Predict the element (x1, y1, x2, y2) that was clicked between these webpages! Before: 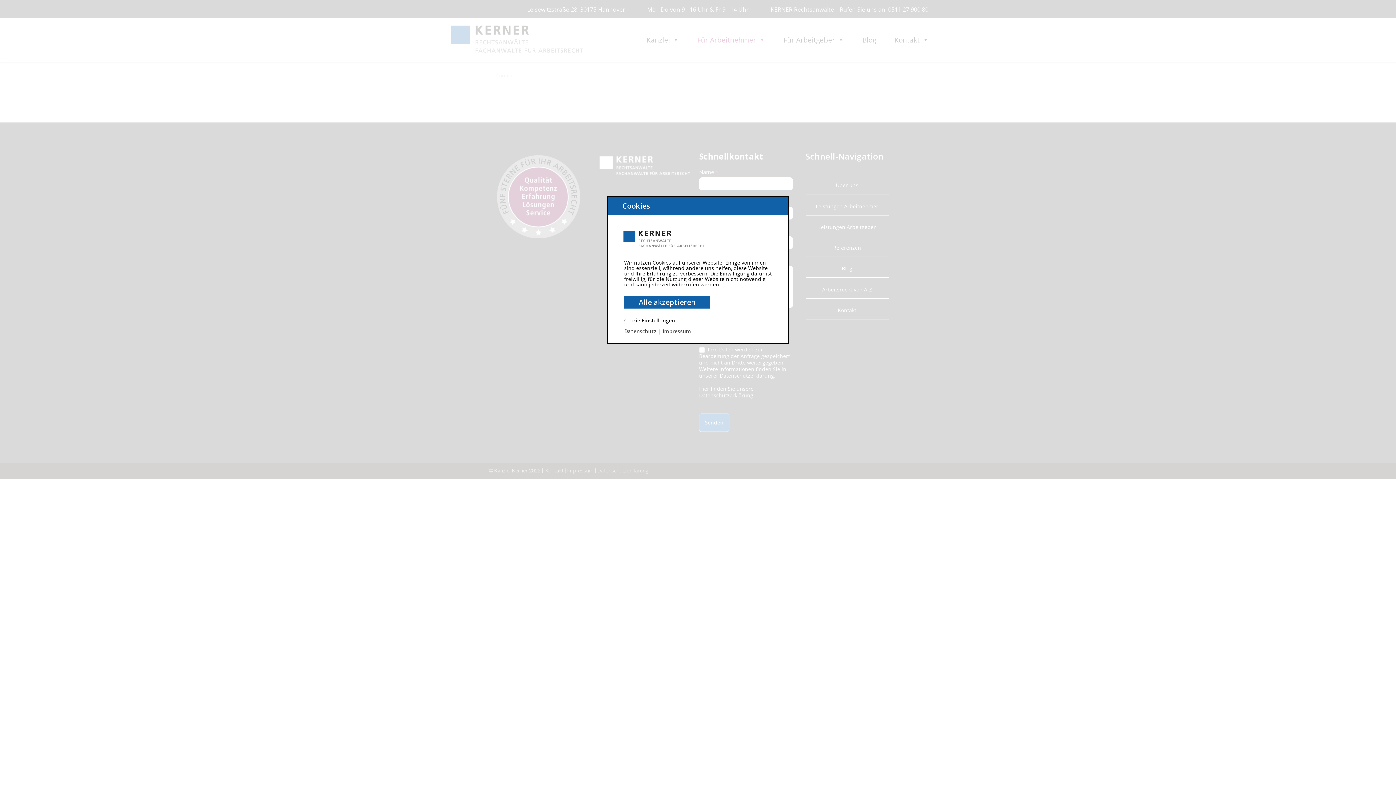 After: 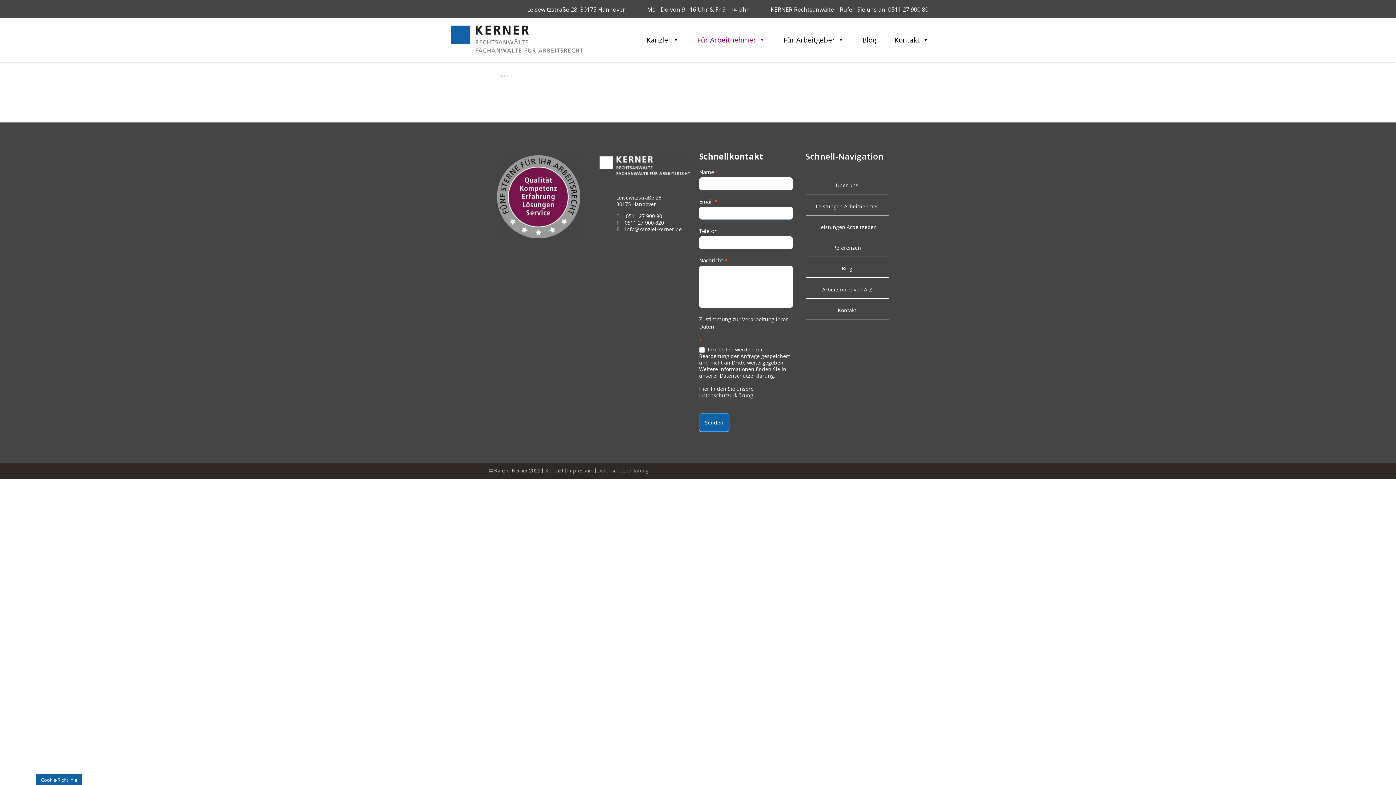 Action: label: Alle akzeptieren bbox: (624, 296, 710, 308)